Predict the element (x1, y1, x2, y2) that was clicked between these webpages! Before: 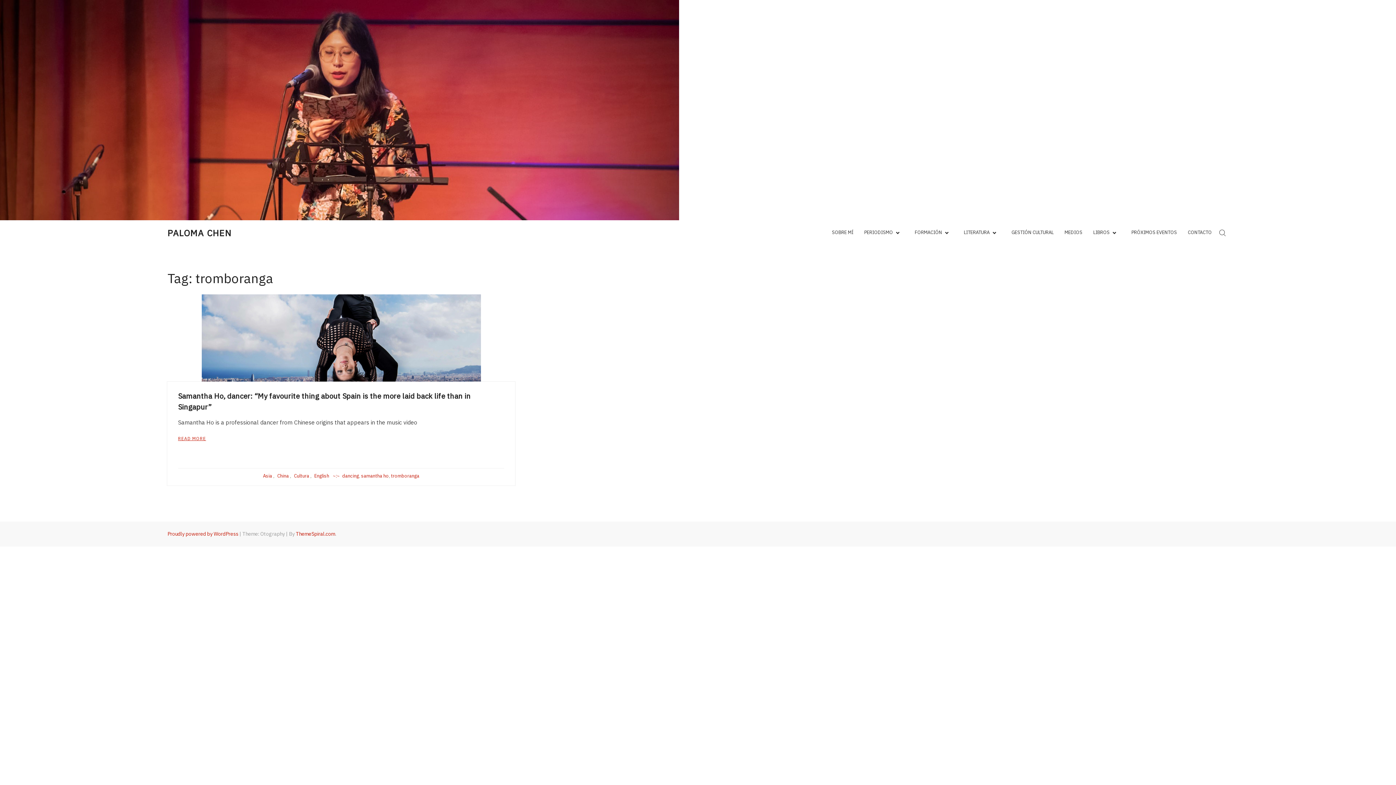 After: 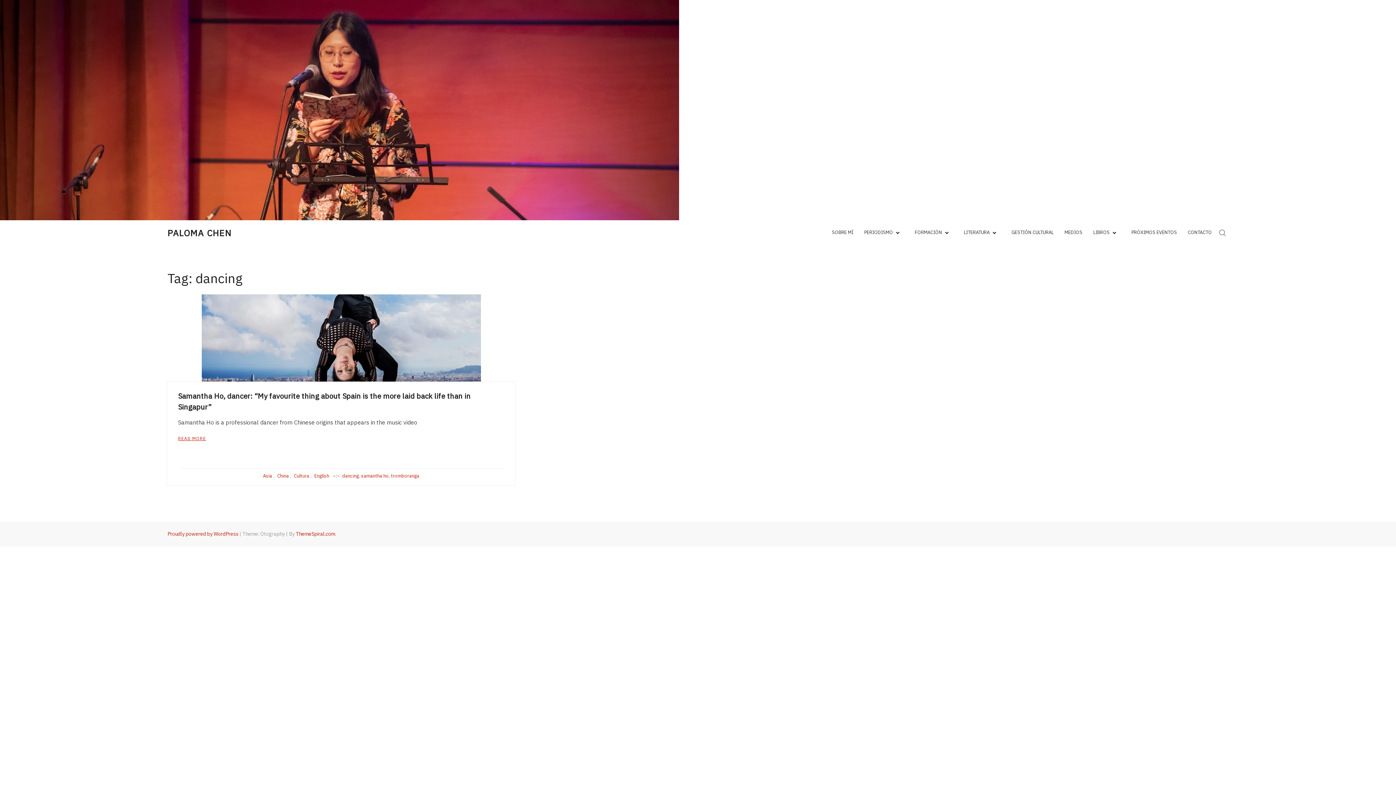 Action: bbox: (342, 473, 359, 479) label: dancing